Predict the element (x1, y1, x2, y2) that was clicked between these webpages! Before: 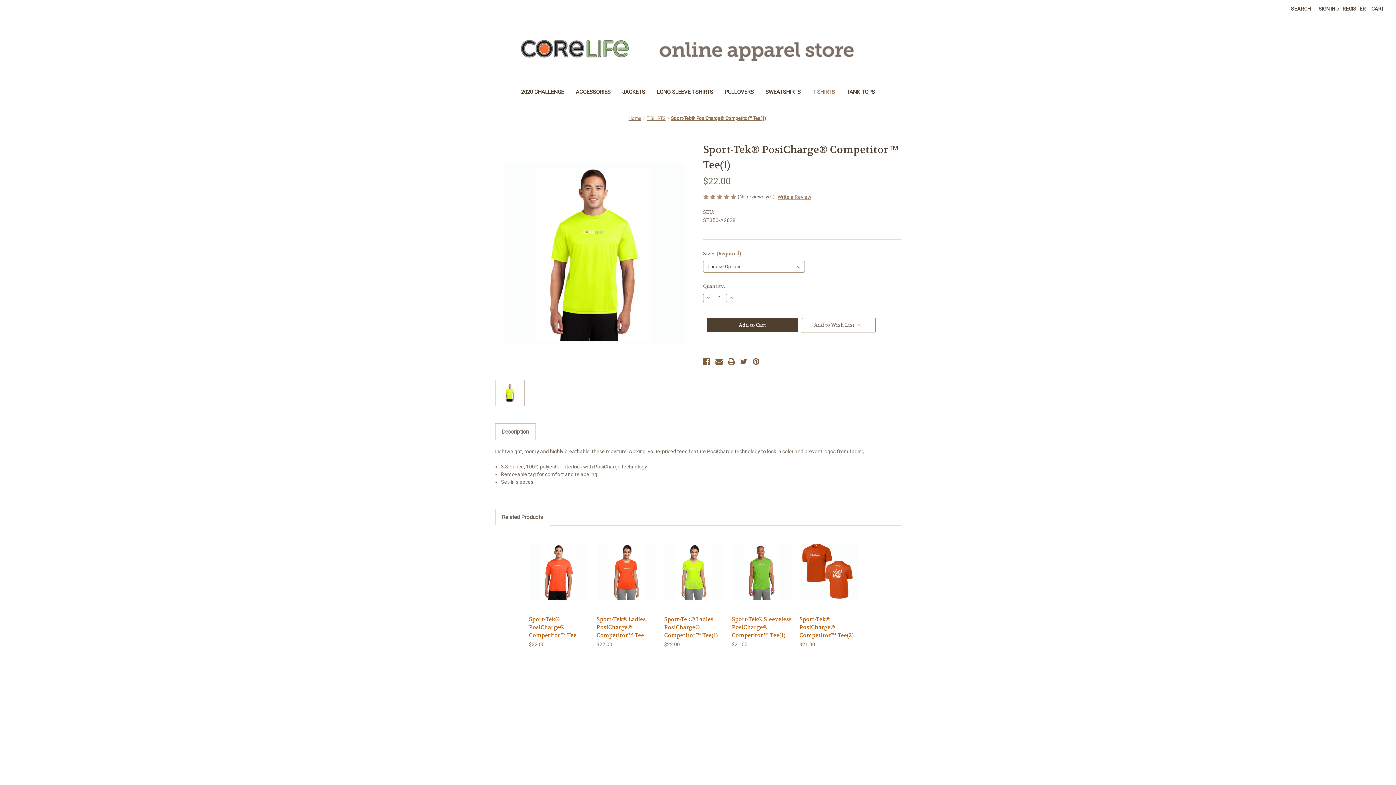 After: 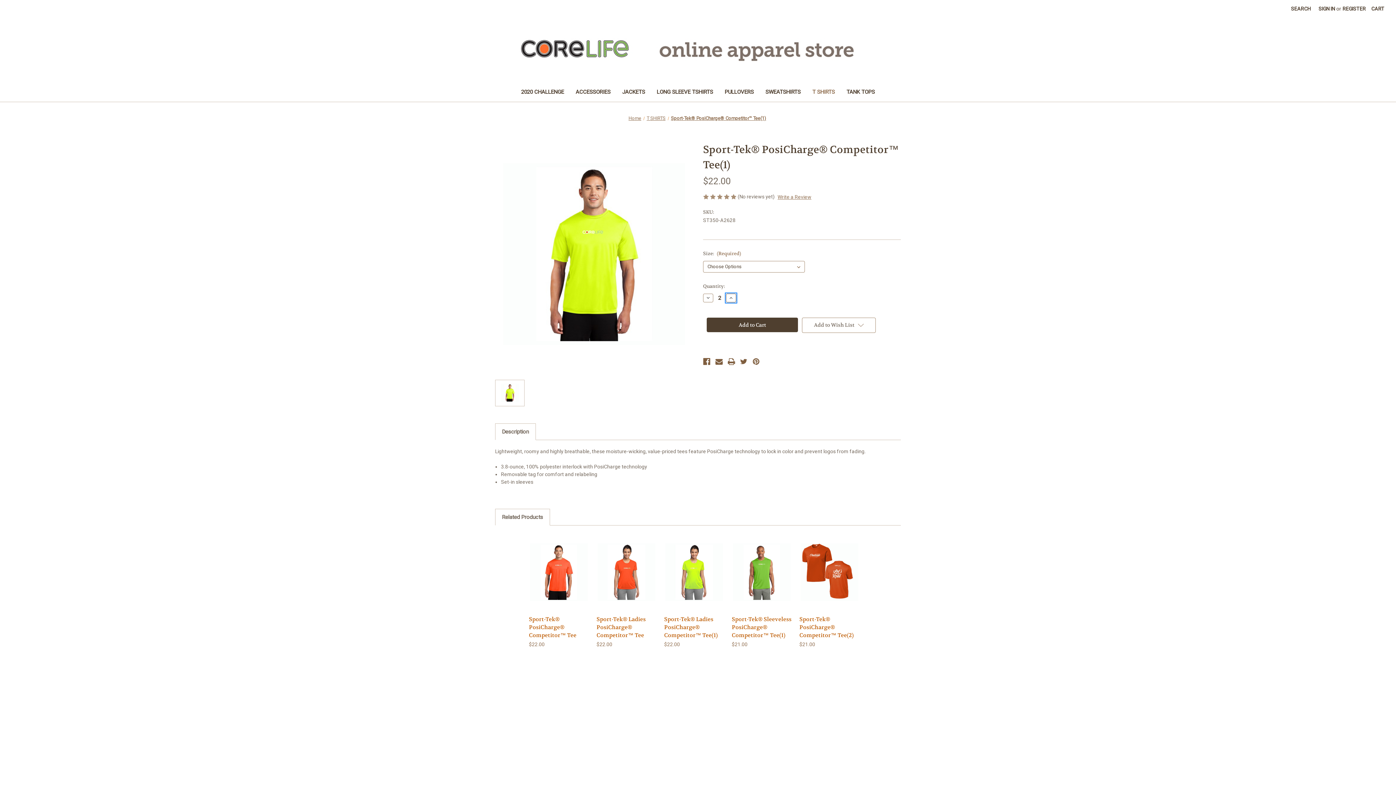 Action: bbox: (726, 293, 736, 302) label: Increase Quantity of Sport-Tek® PosiCharge® Competitor™ Tee(1)